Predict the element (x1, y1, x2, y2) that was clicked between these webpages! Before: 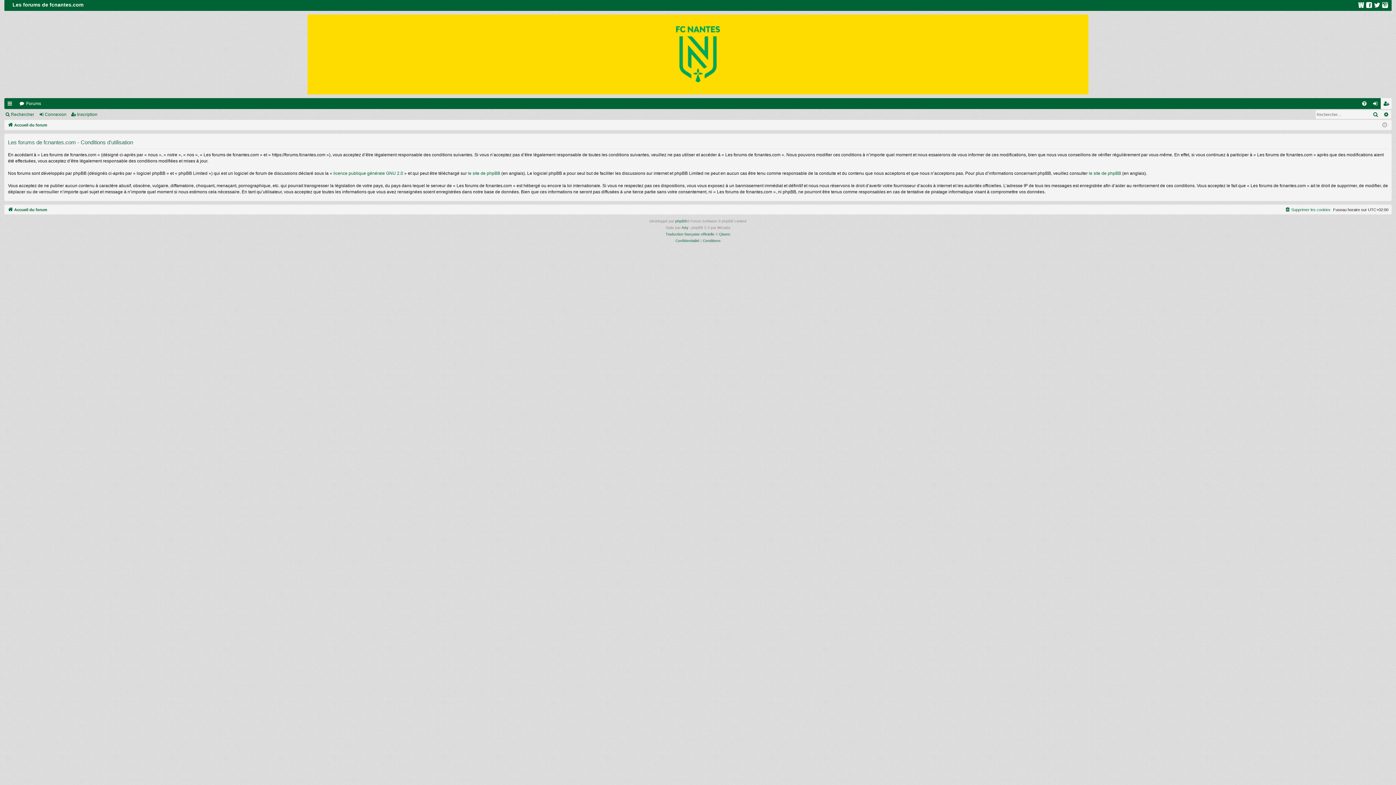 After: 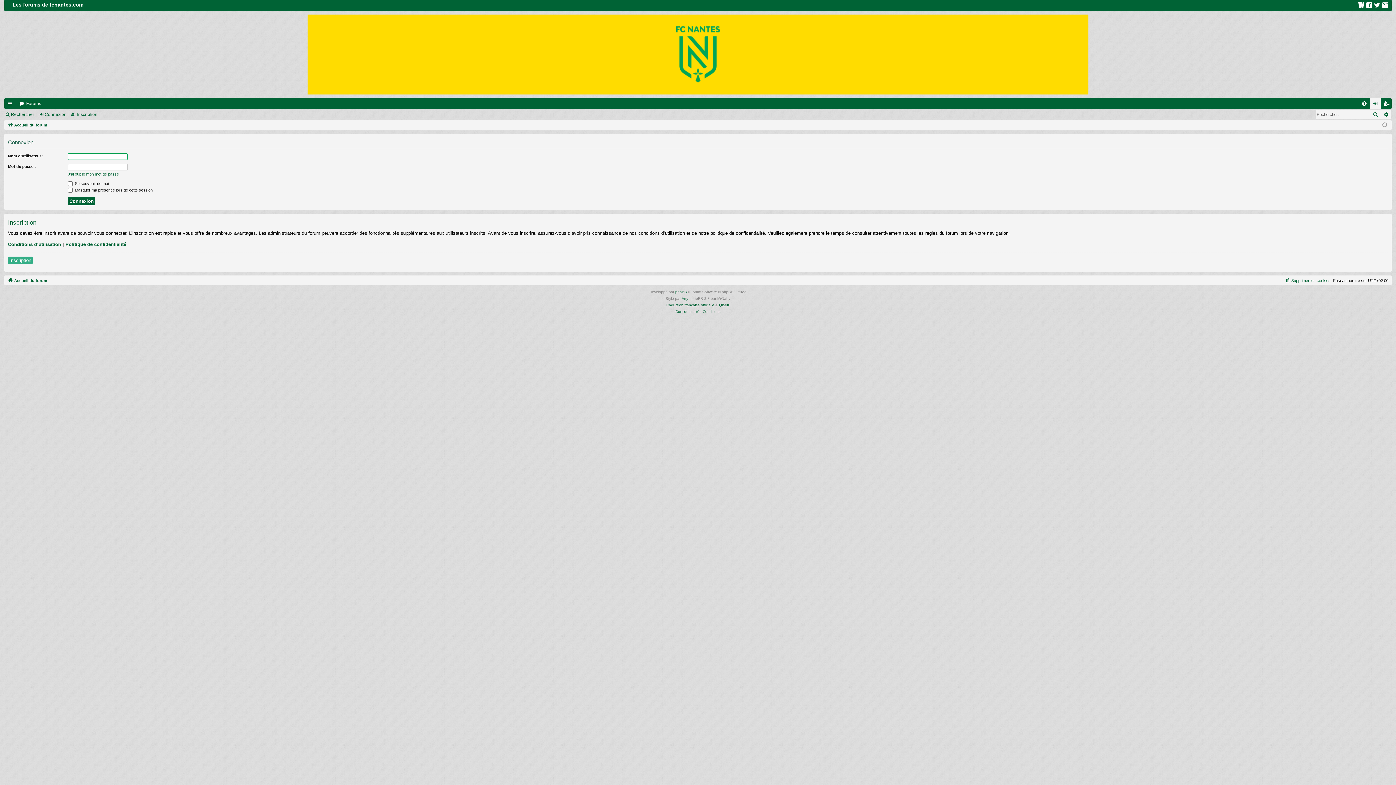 Action: label: Connexion bbox: (1370, 98, 1381, 109)